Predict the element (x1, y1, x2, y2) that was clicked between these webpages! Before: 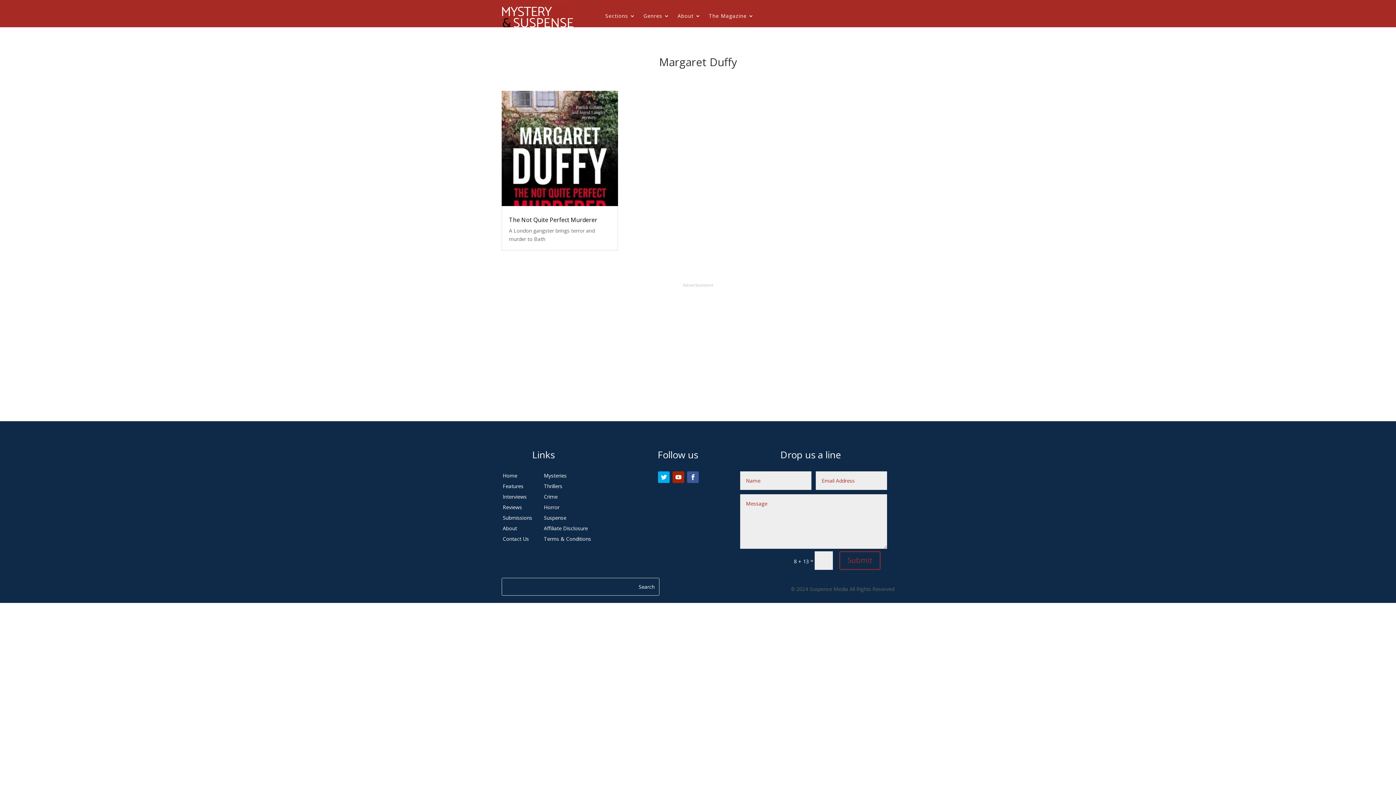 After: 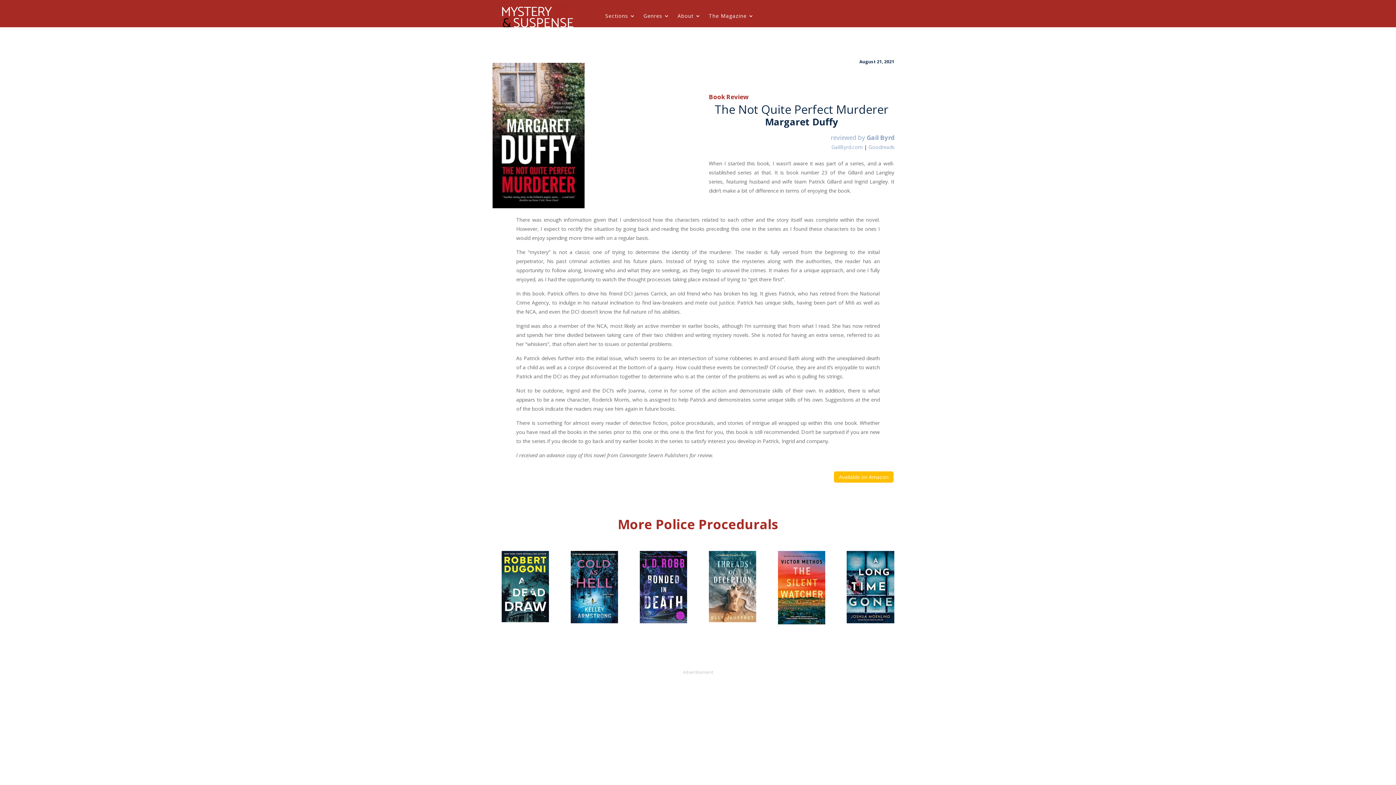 Action: bbox: (501, 90, 618, 206)